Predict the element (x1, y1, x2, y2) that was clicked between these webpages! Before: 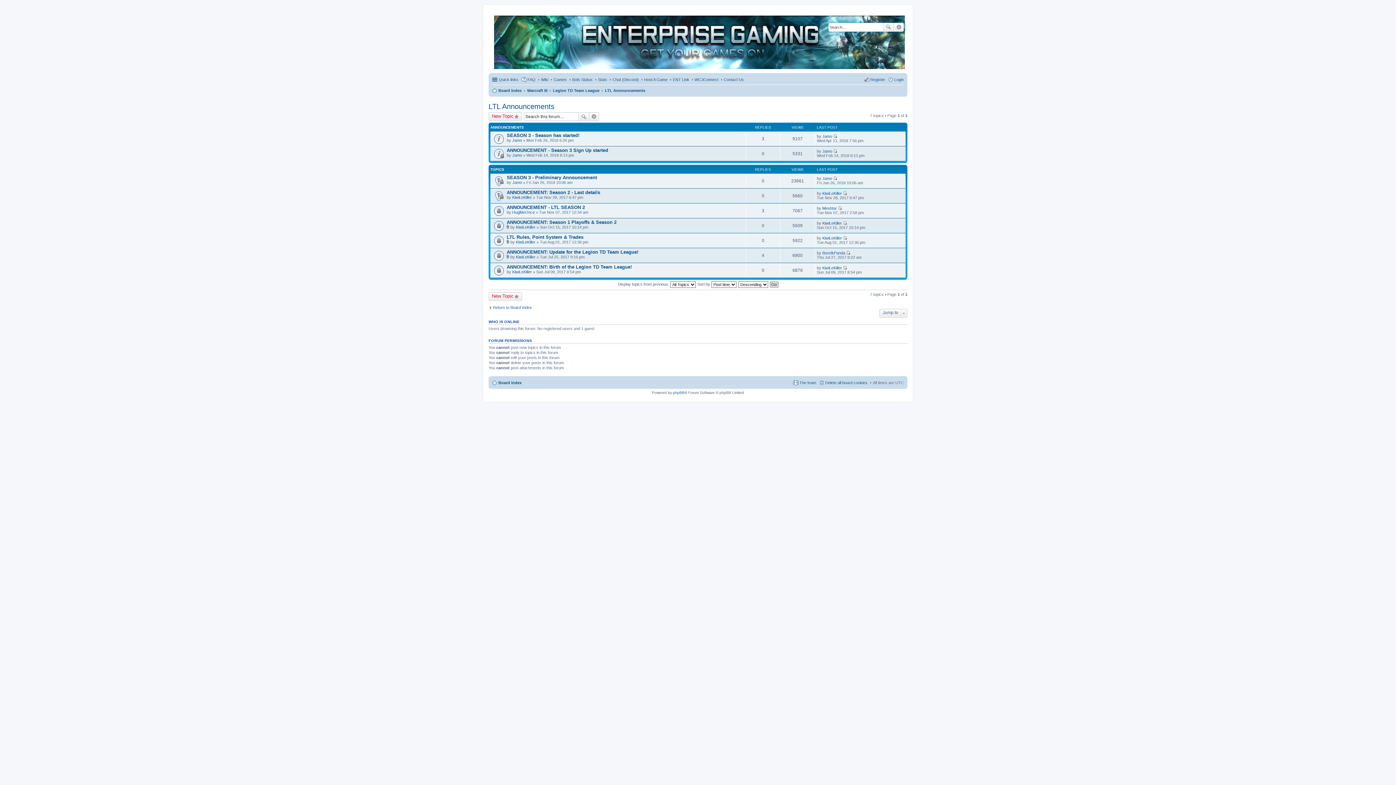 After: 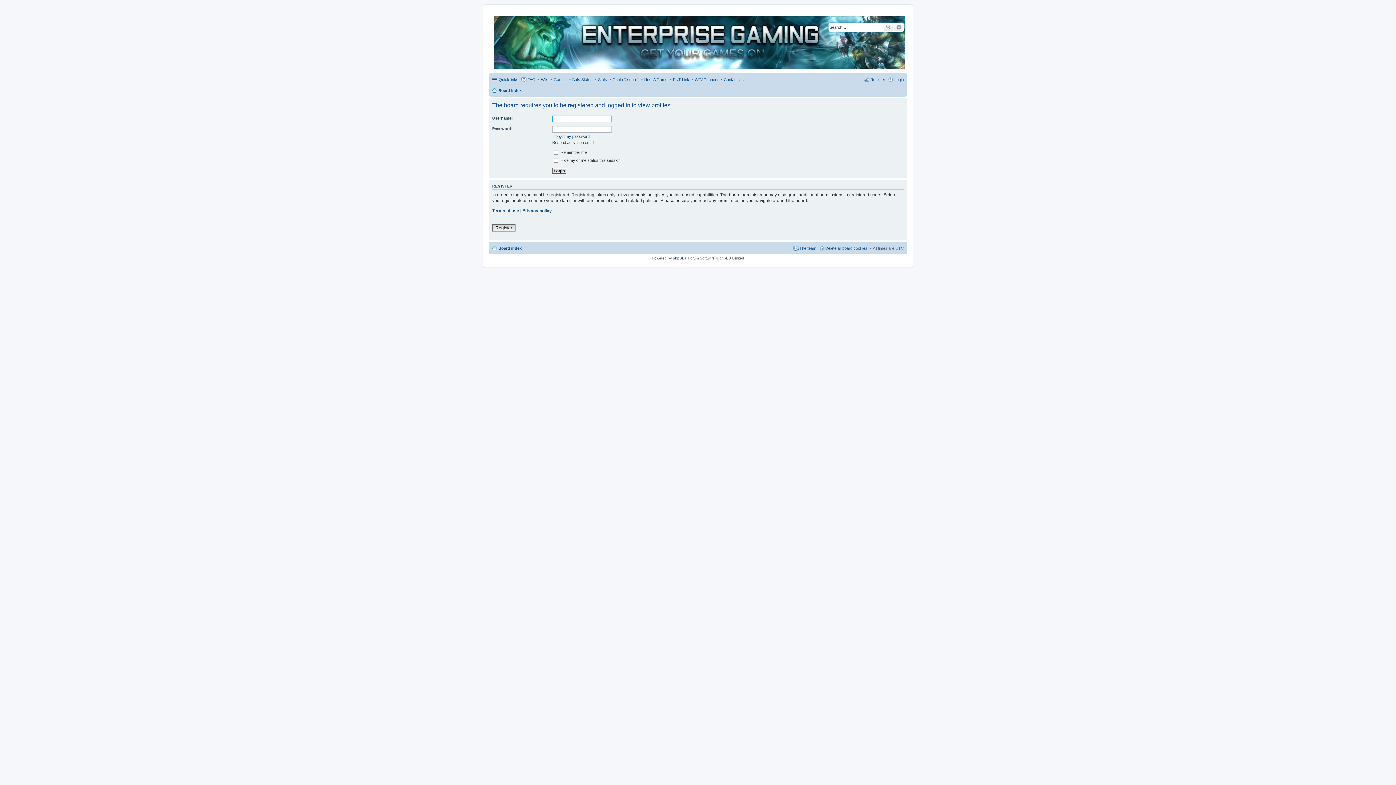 Action: bbox: (822, 206, 837, 210) label: Meshtar